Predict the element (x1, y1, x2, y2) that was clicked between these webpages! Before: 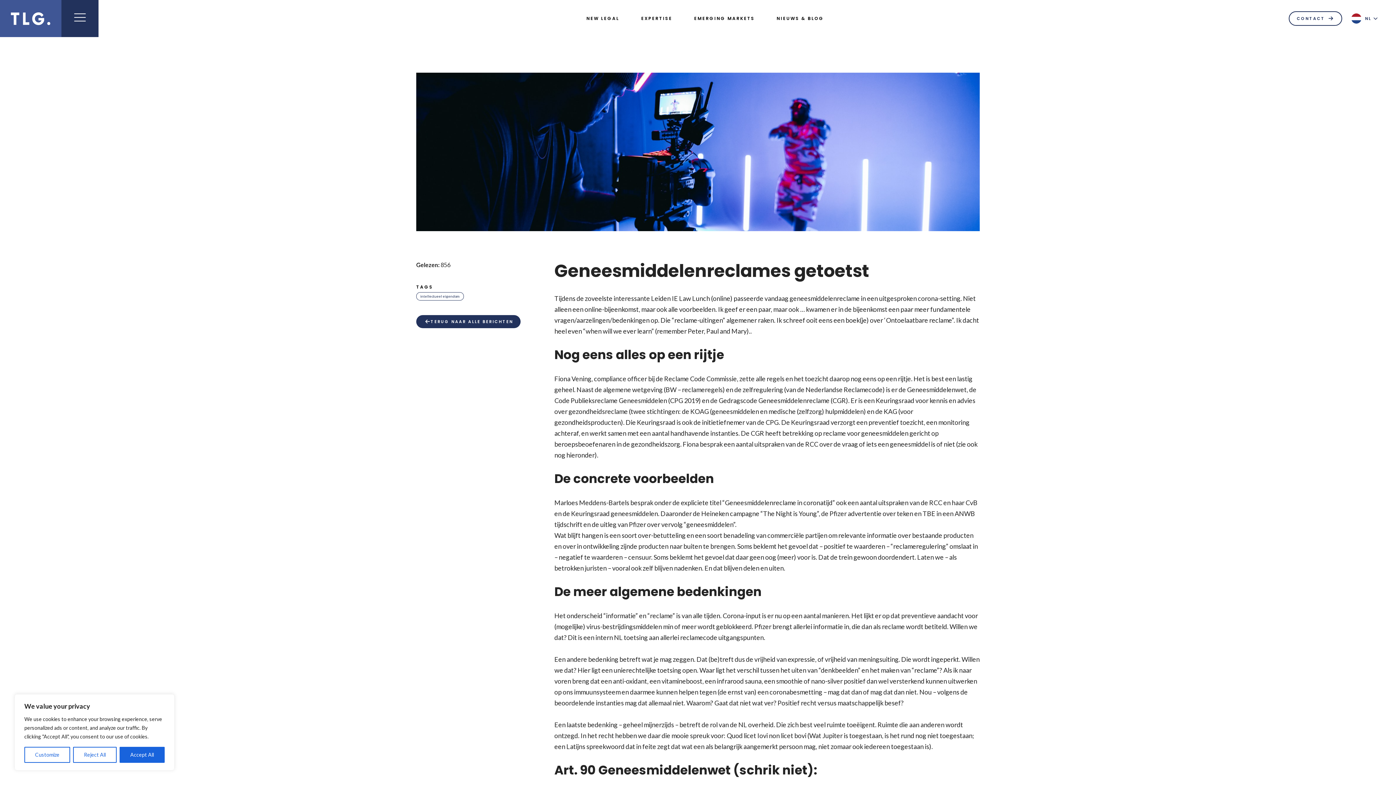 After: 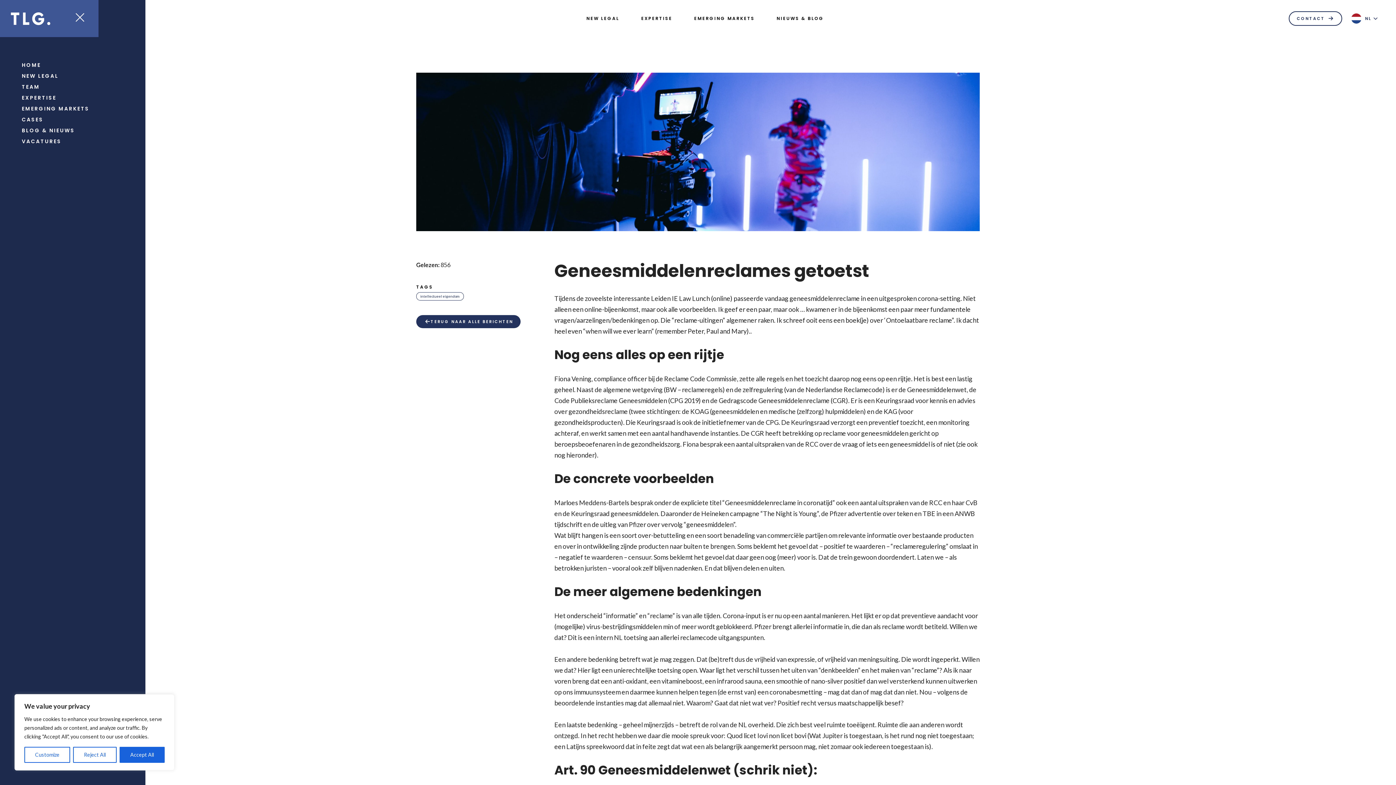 Action: bbox: (61, 0, 98, 37)